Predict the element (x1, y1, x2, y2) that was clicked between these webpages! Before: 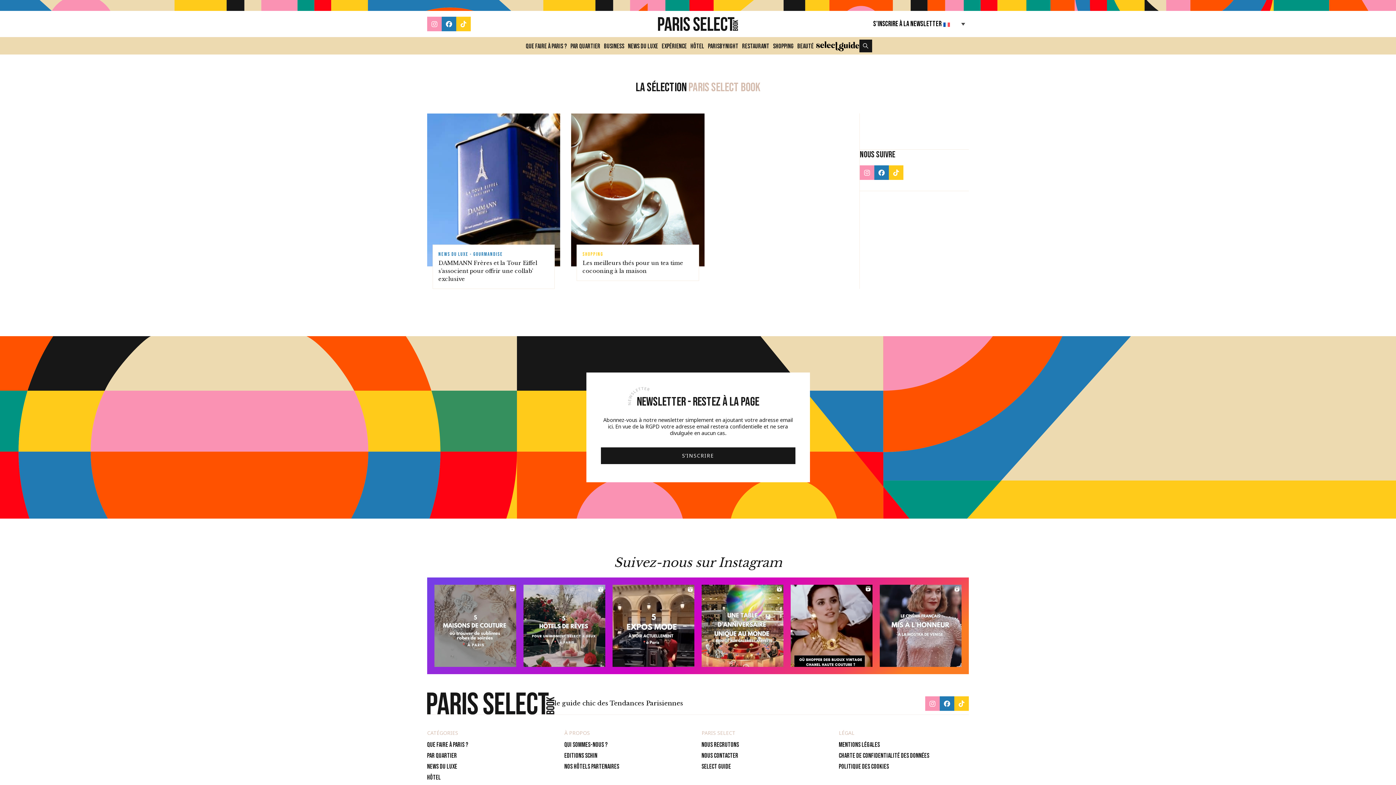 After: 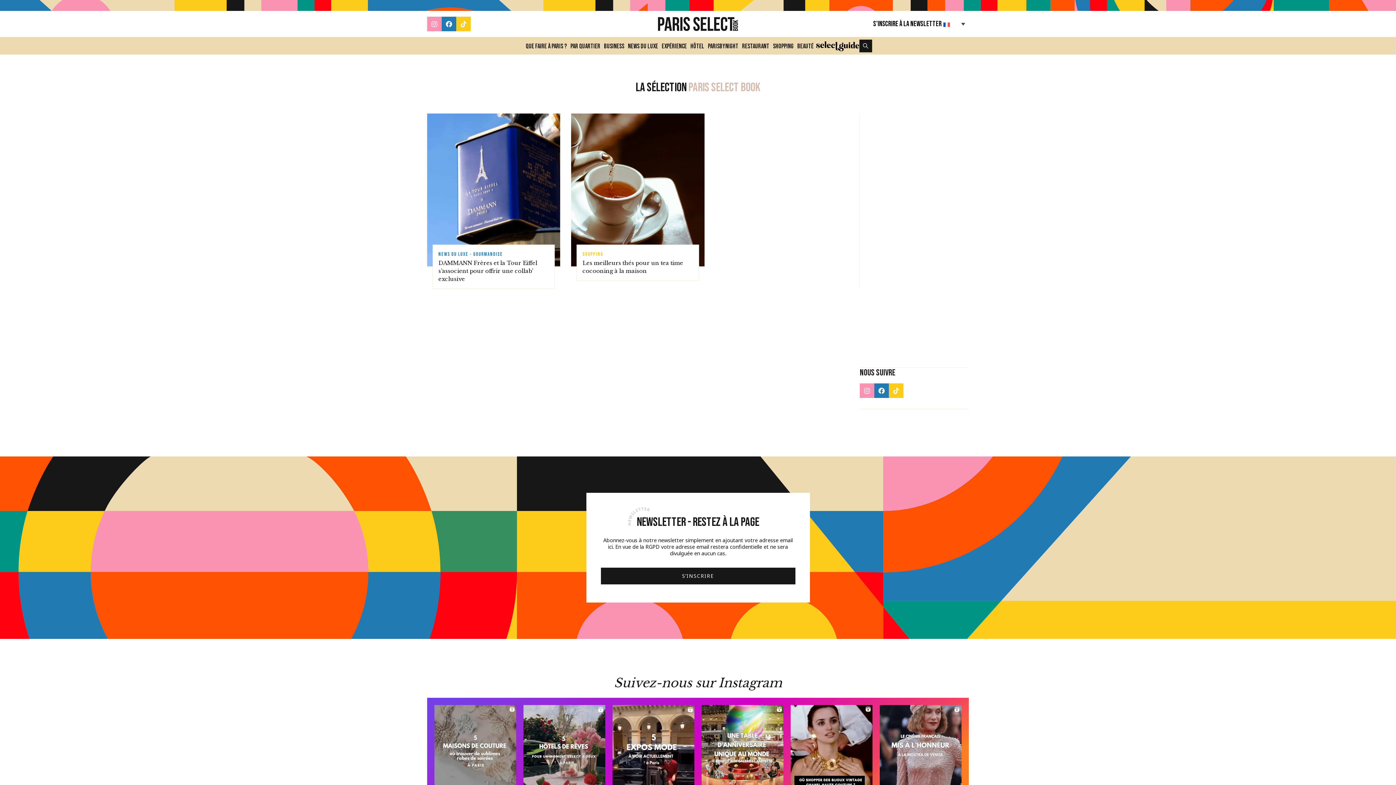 Action: bbox: (889, 165, 903, 180)